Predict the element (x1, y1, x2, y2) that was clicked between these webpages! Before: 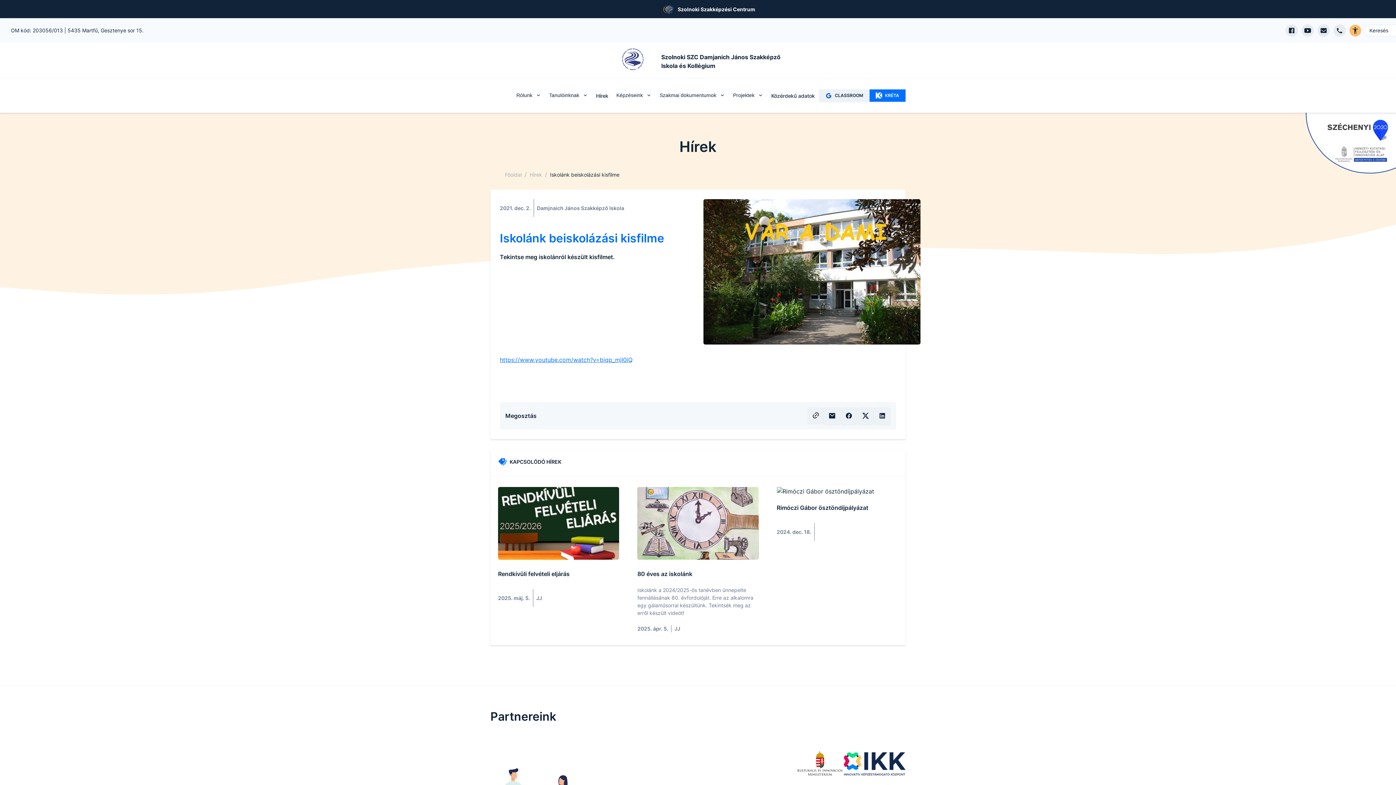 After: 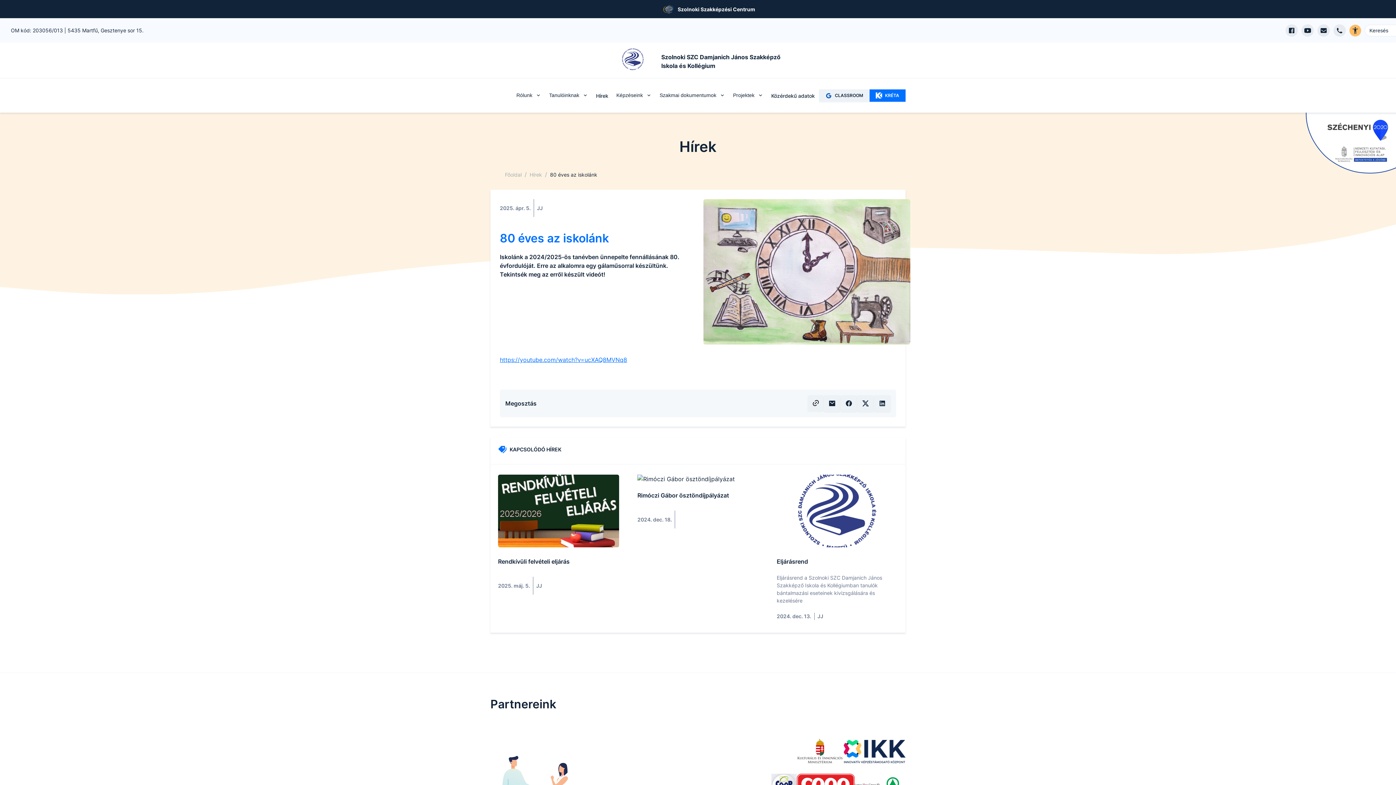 Action: bbox: (637, 487, 758, 562)